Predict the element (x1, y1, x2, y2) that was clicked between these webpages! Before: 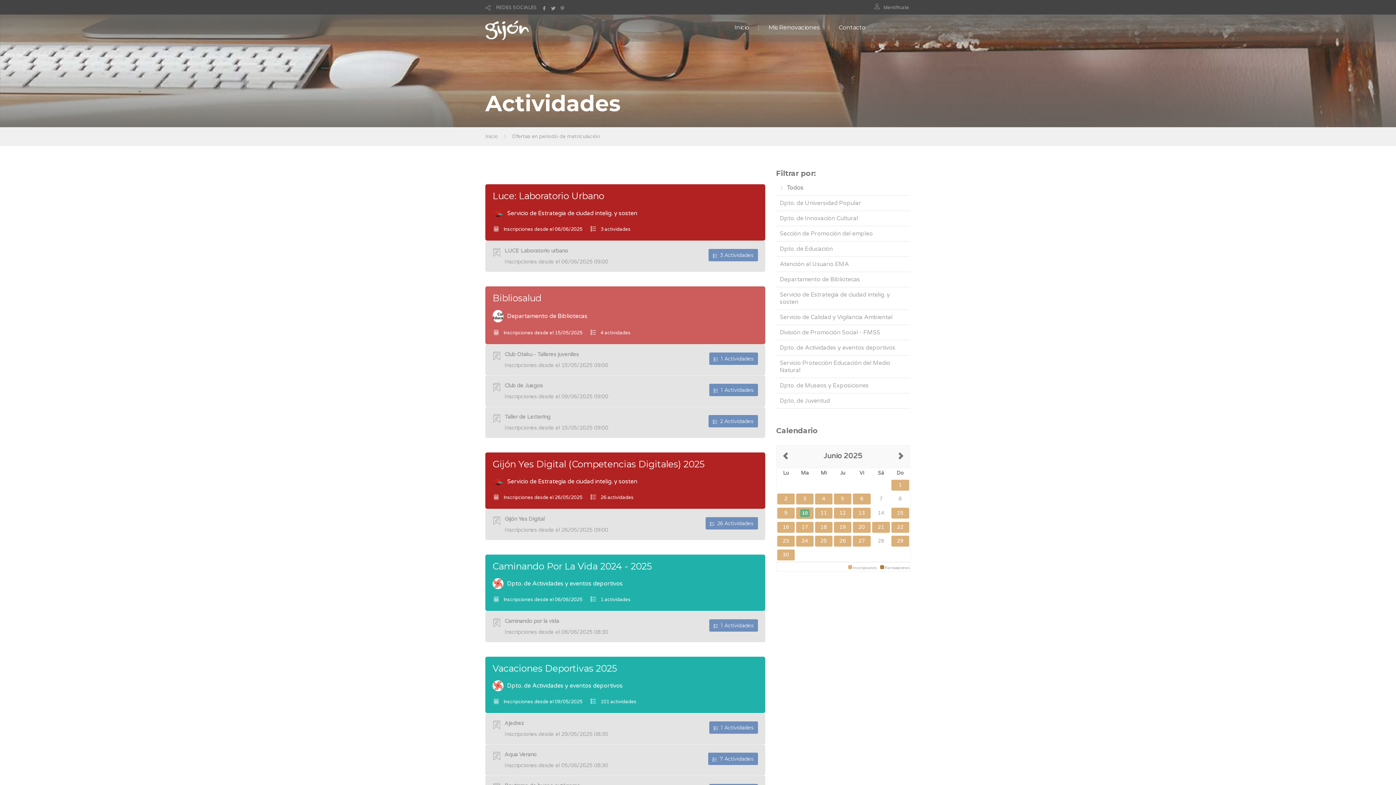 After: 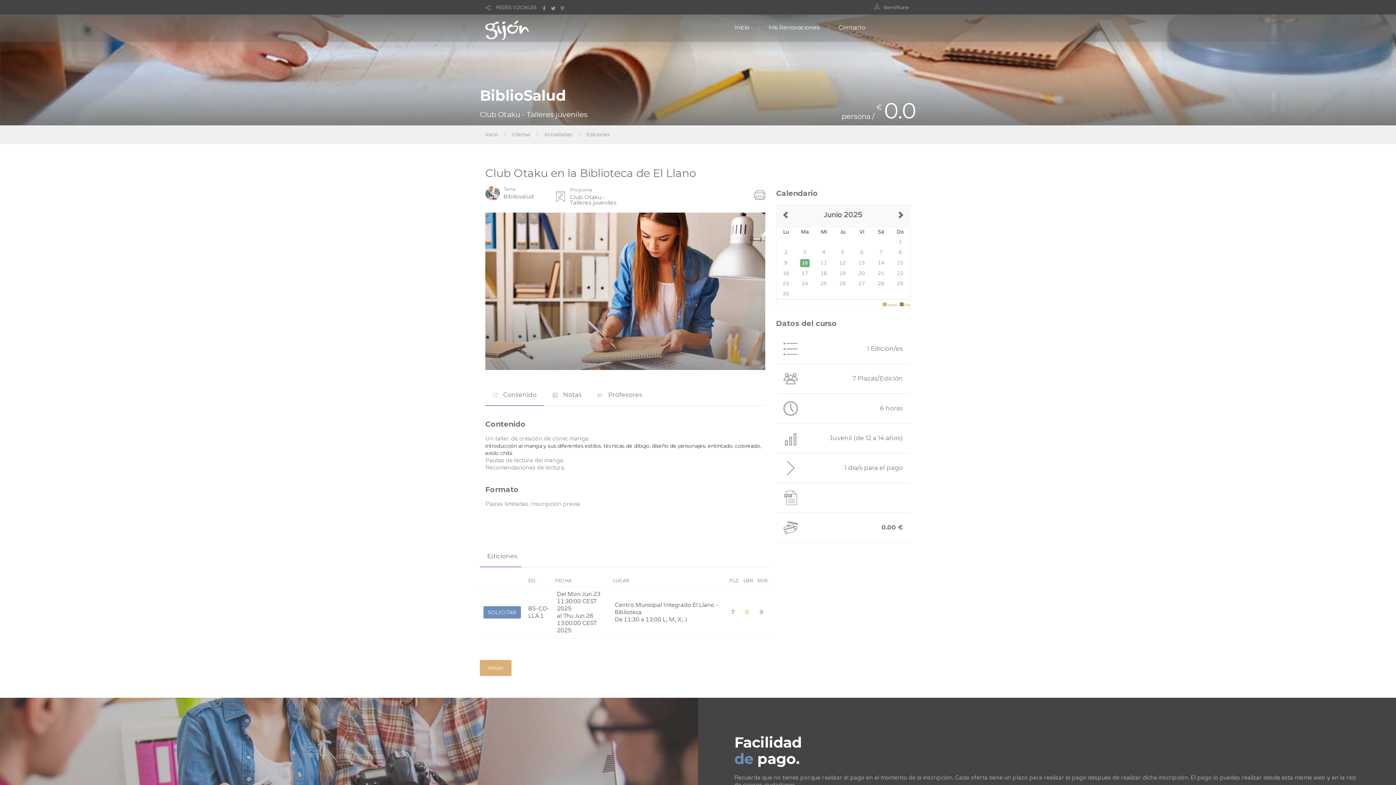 Action: bbox: (709, 352, 758, 365) label:   1 Actividades